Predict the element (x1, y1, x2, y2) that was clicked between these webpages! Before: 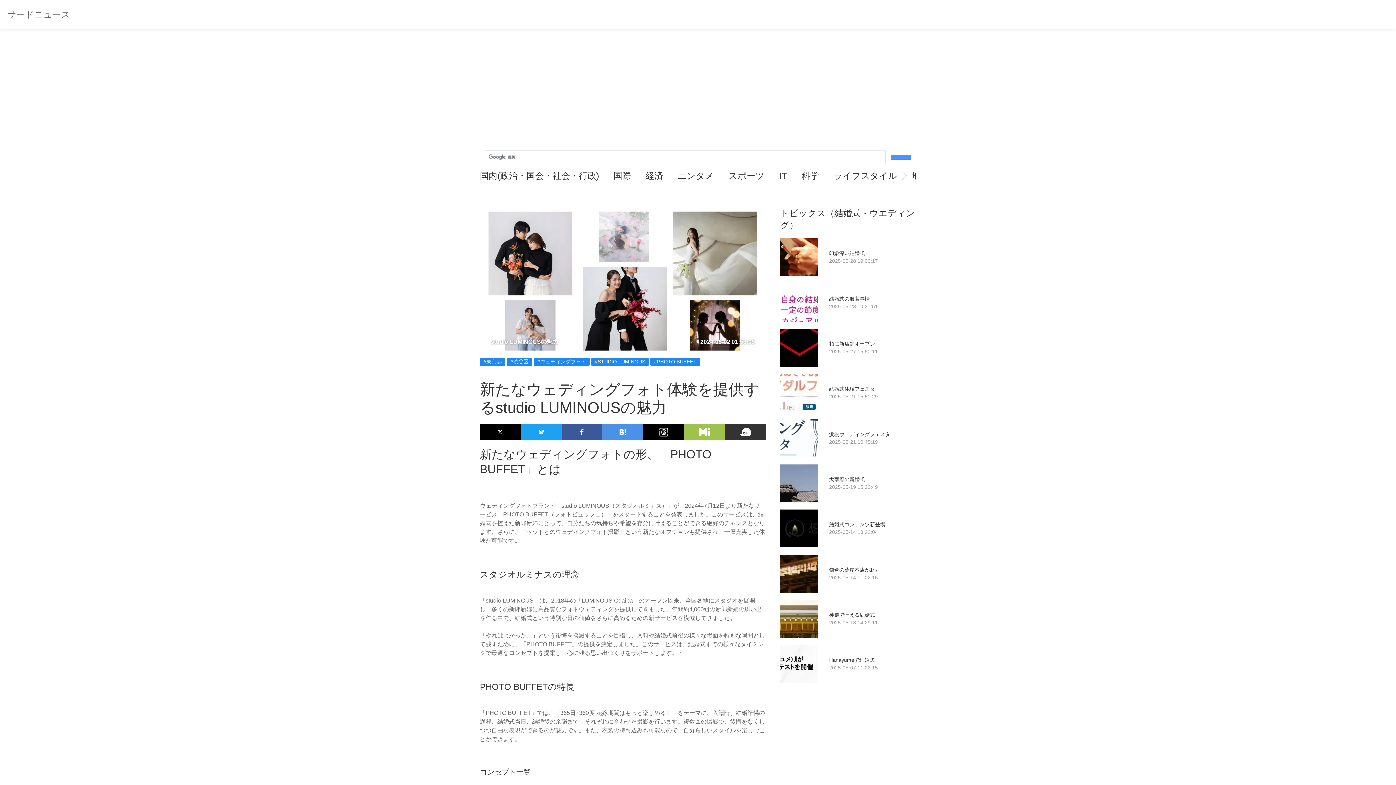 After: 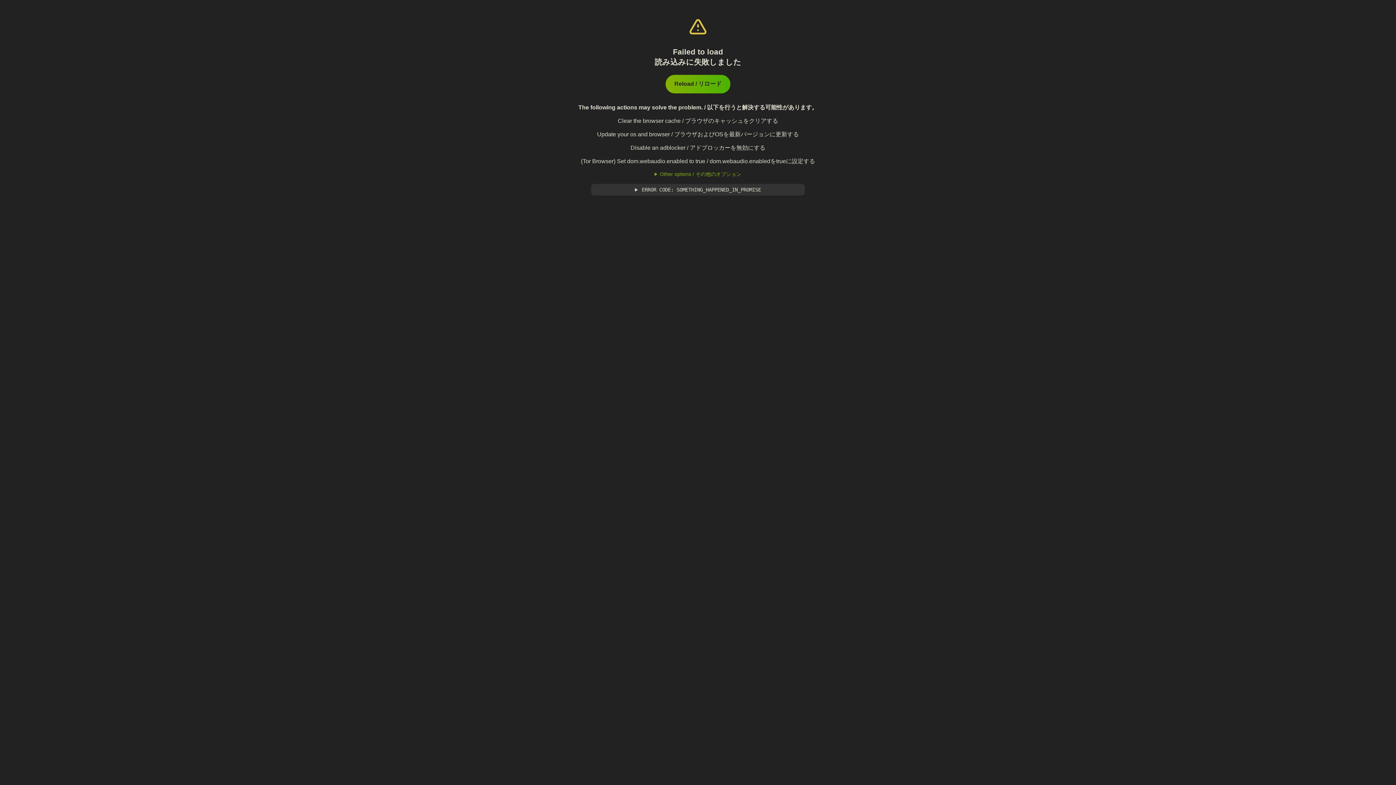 Action: bbox: (684, 424, 725, 440)